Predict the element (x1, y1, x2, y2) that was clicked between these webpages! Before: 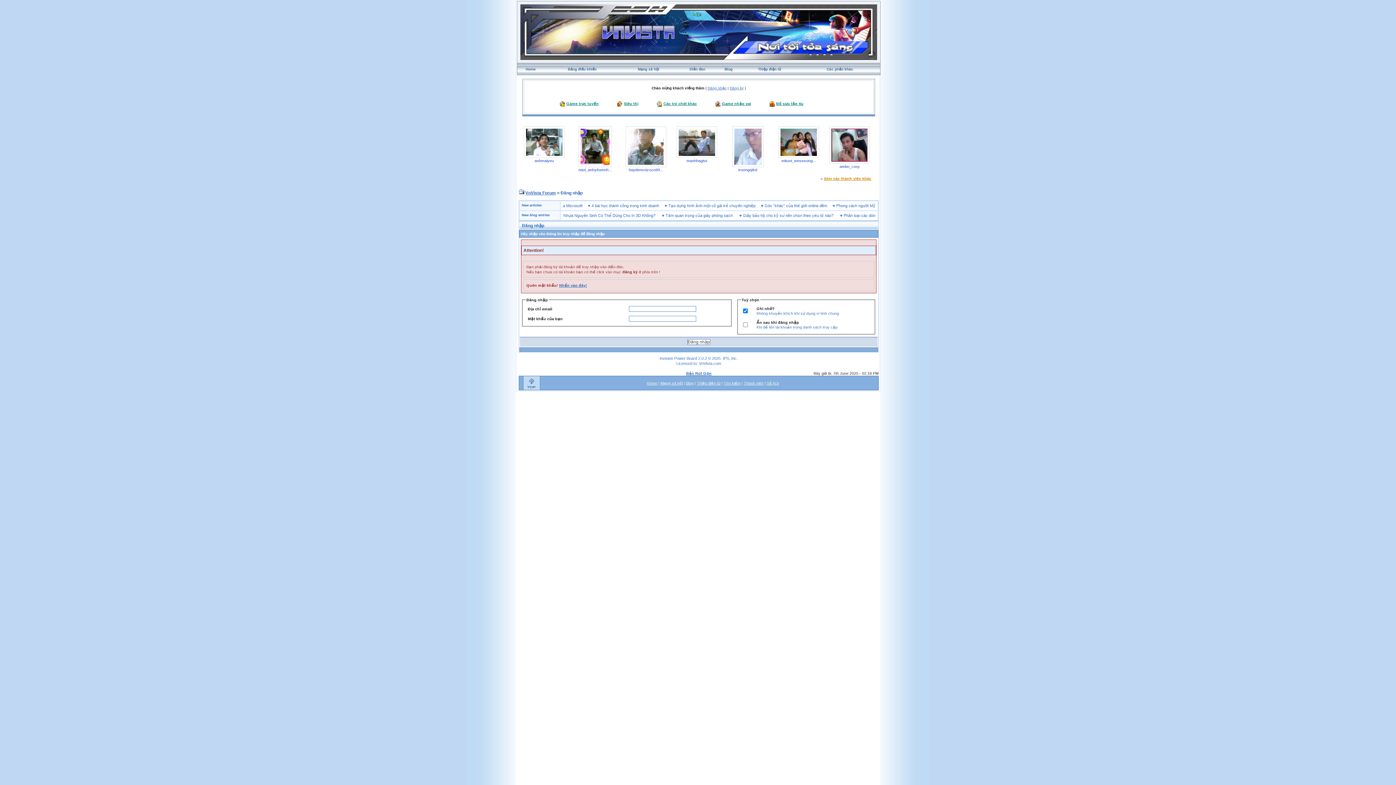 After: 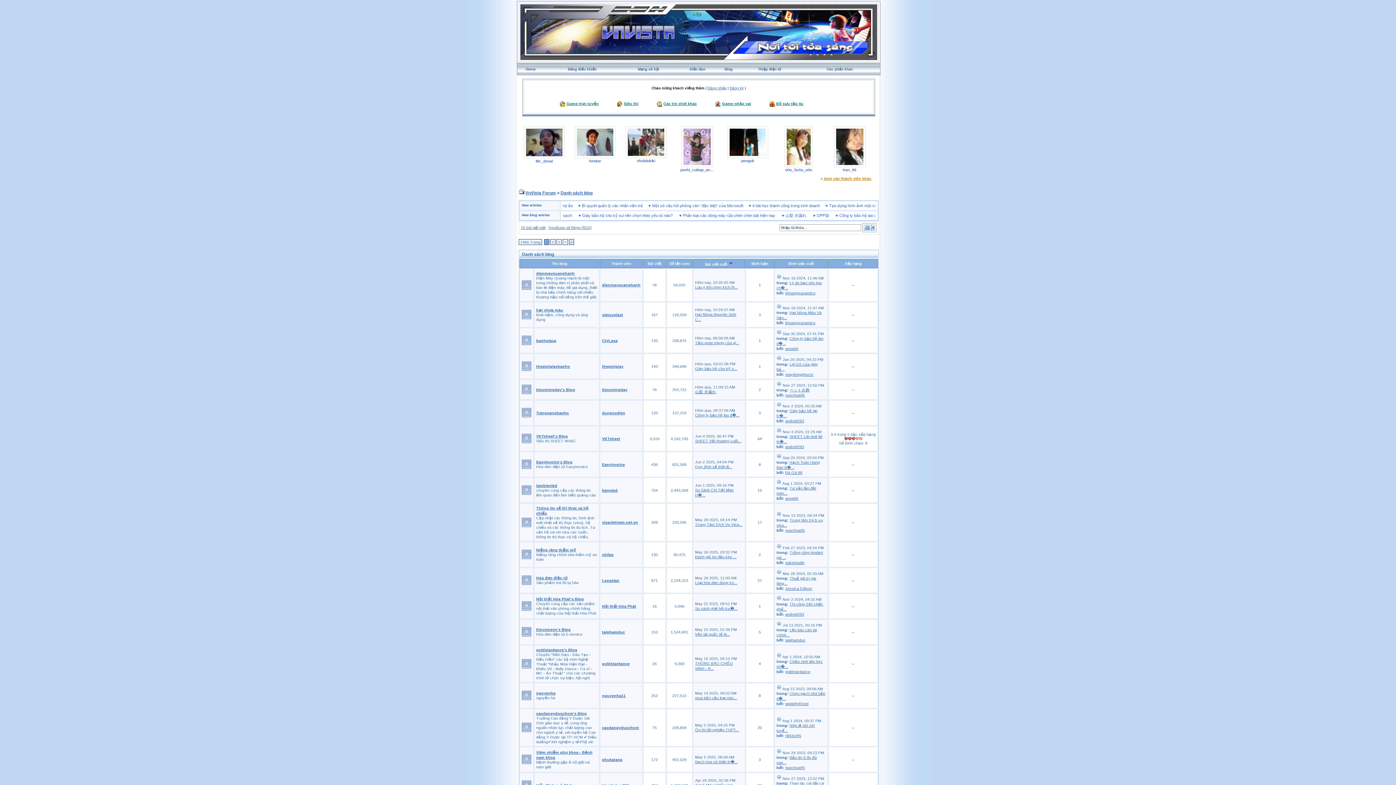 Action: label: Blog bbox: (724, 67, 732, 71)